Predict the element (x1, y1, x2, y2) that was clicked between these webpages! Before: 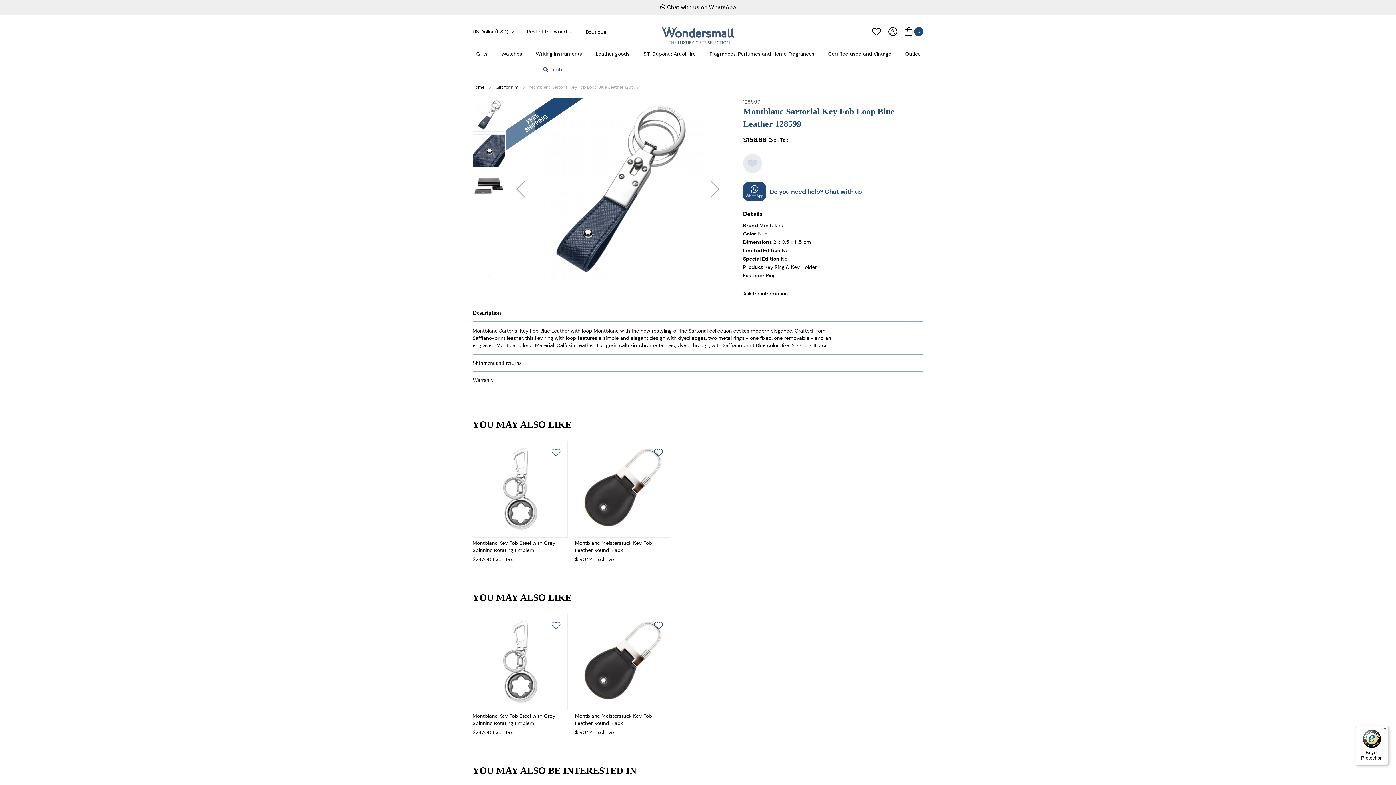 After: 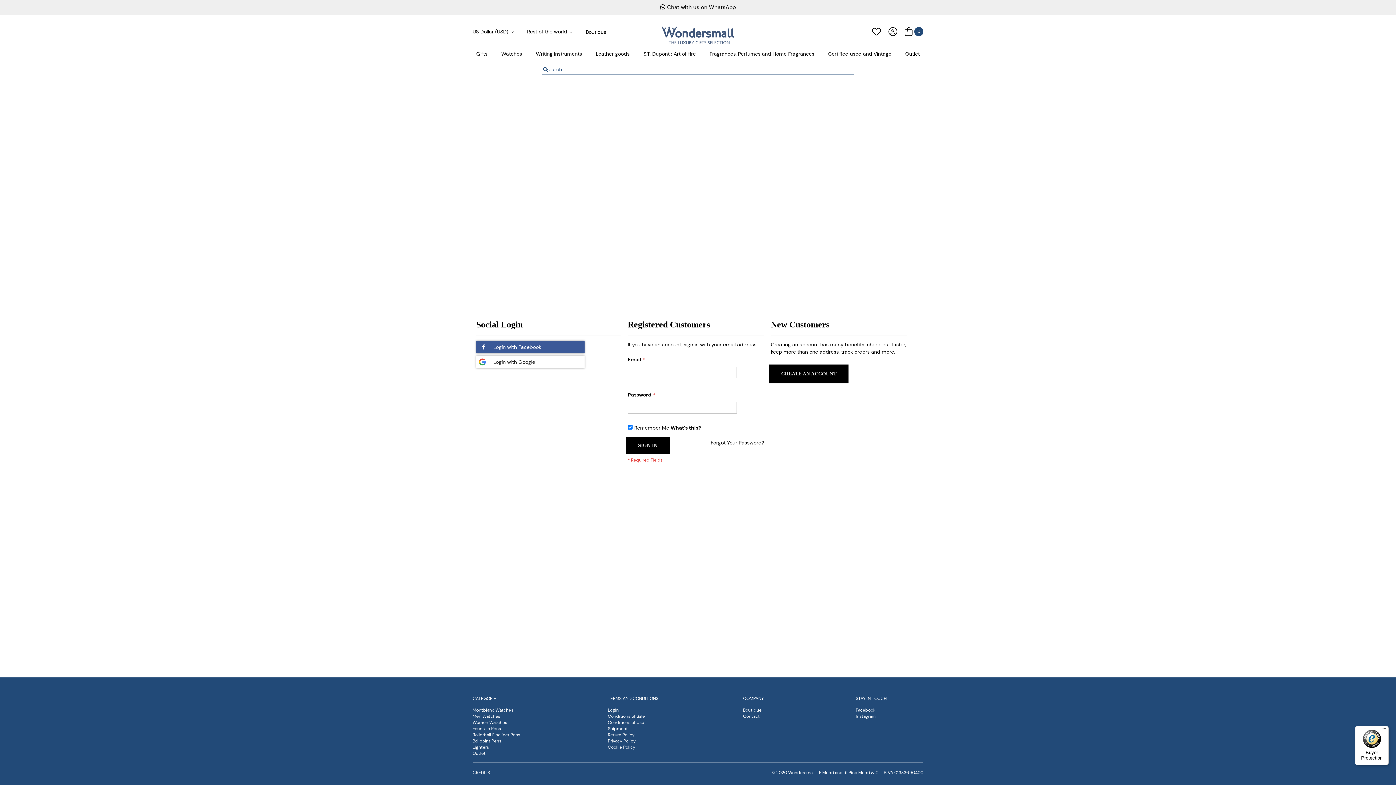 Action: label:  My Wish List bbox: (872, 29, 882, 36)